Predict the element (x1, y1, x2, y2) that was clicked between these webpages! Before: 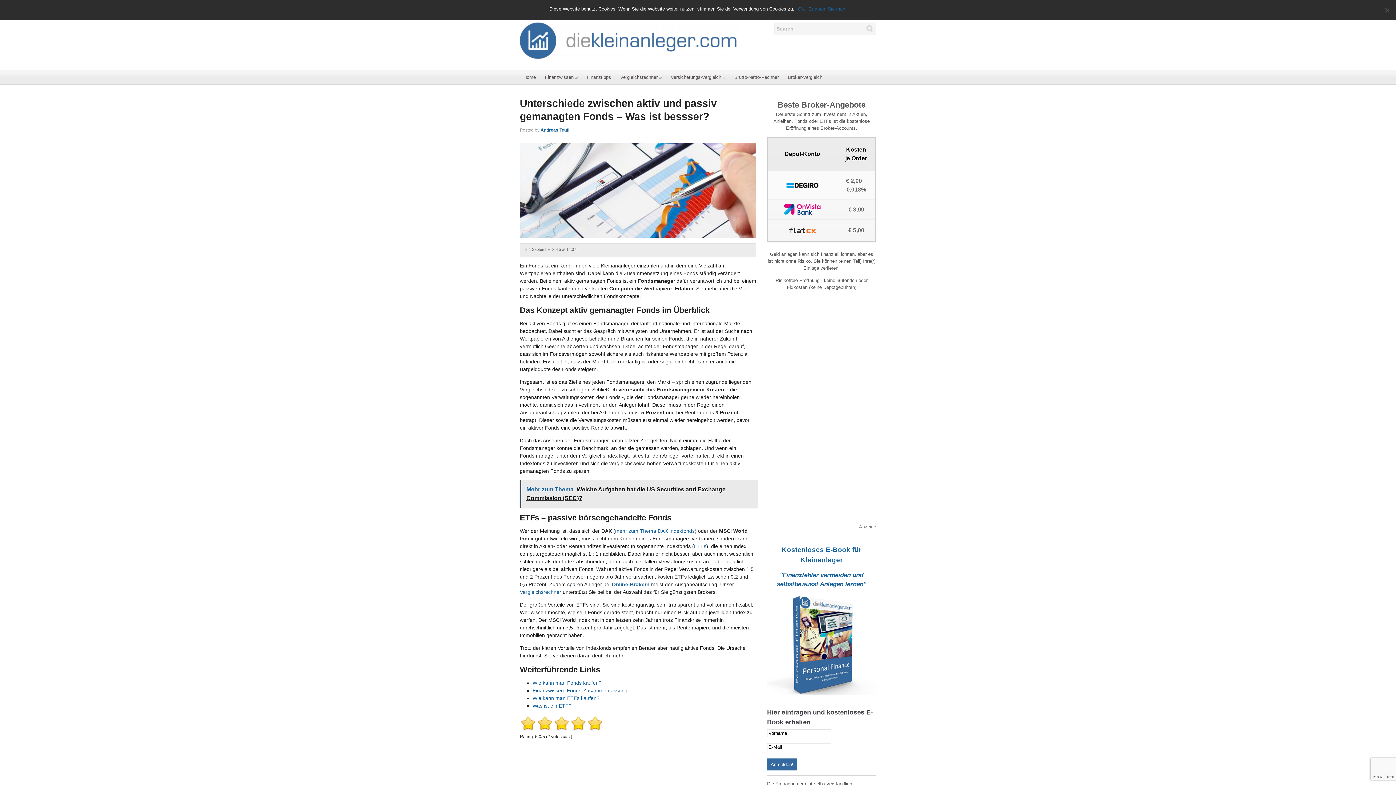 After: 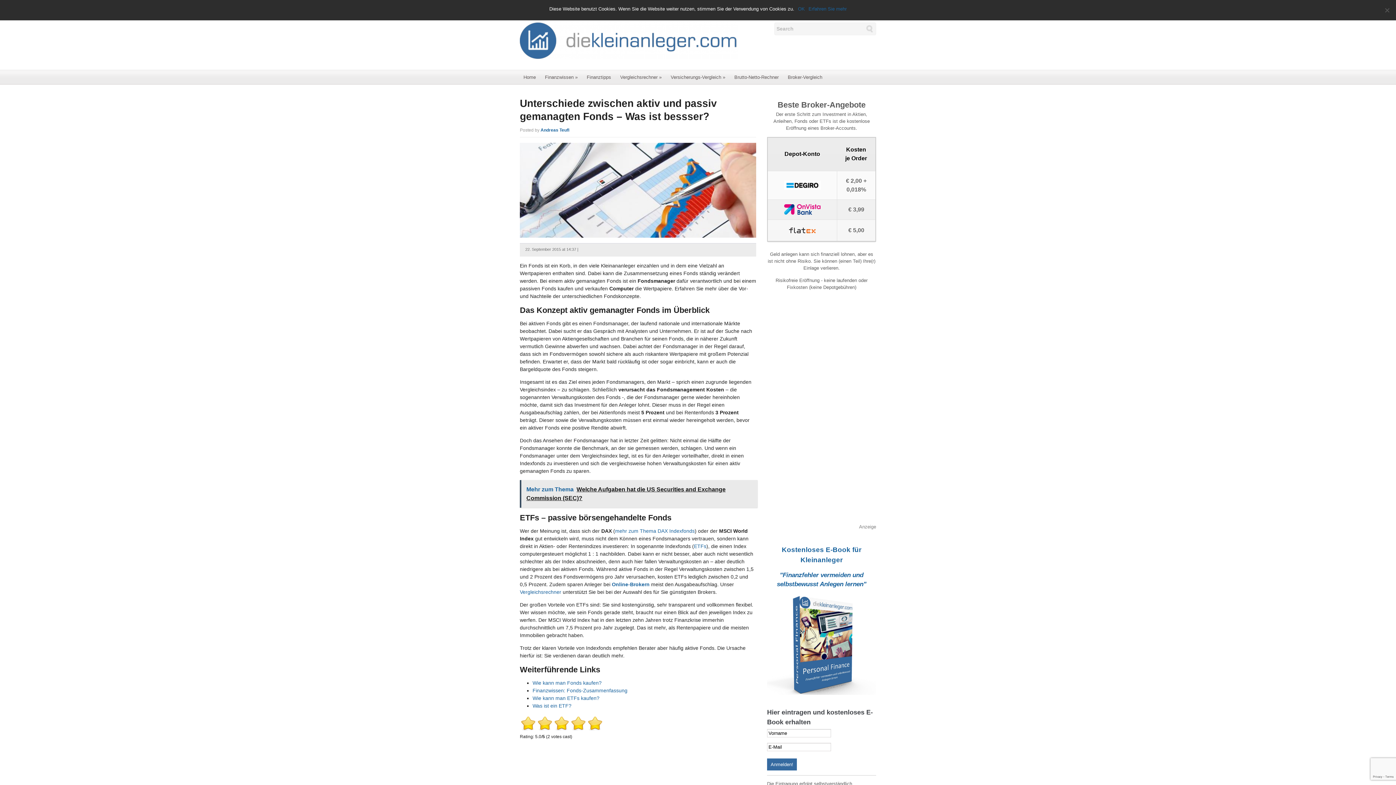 Action: bbox: (784, 206, 820, 212)